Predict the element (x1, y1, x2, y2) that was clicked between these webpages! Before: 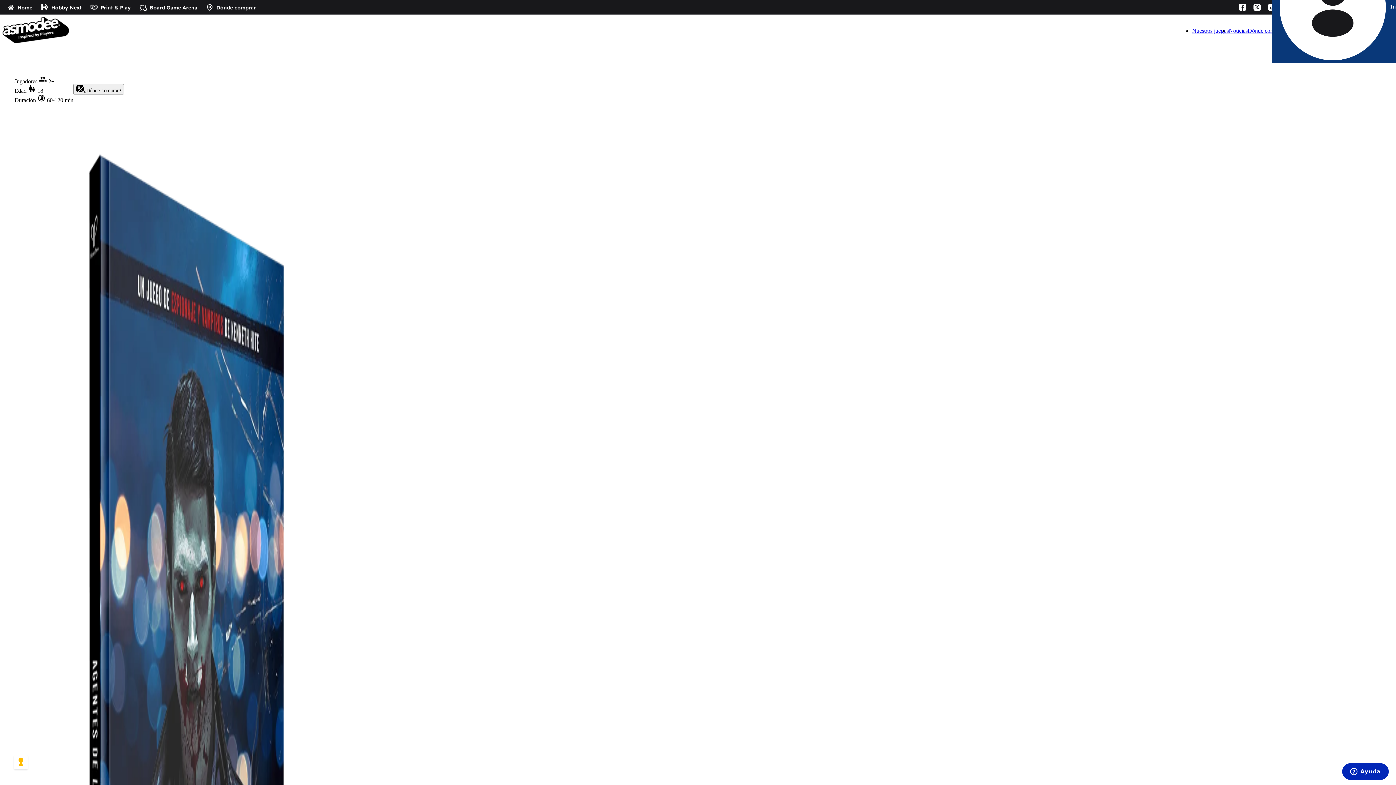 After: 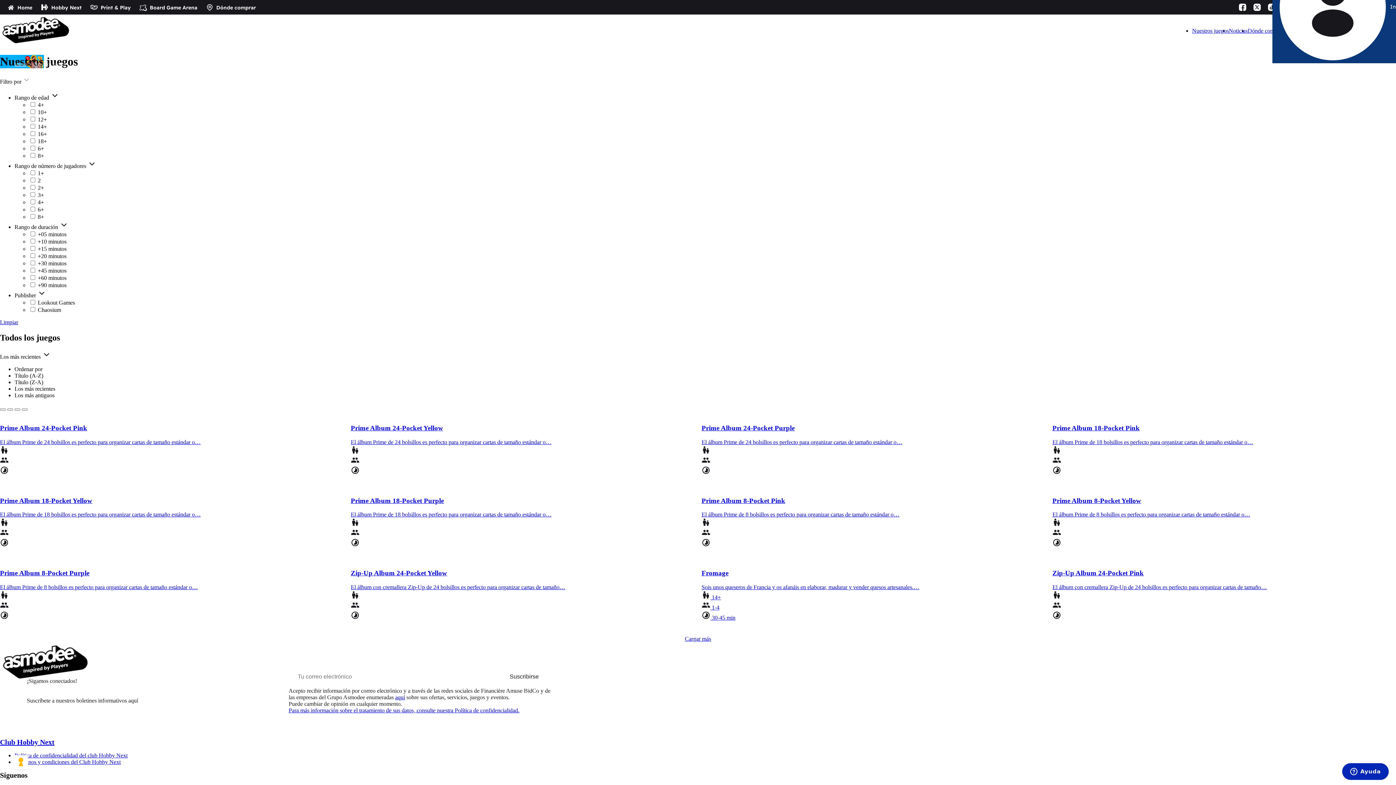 Action: label: Nuestros juegos bbox: (1192, 27, 1229, 34)